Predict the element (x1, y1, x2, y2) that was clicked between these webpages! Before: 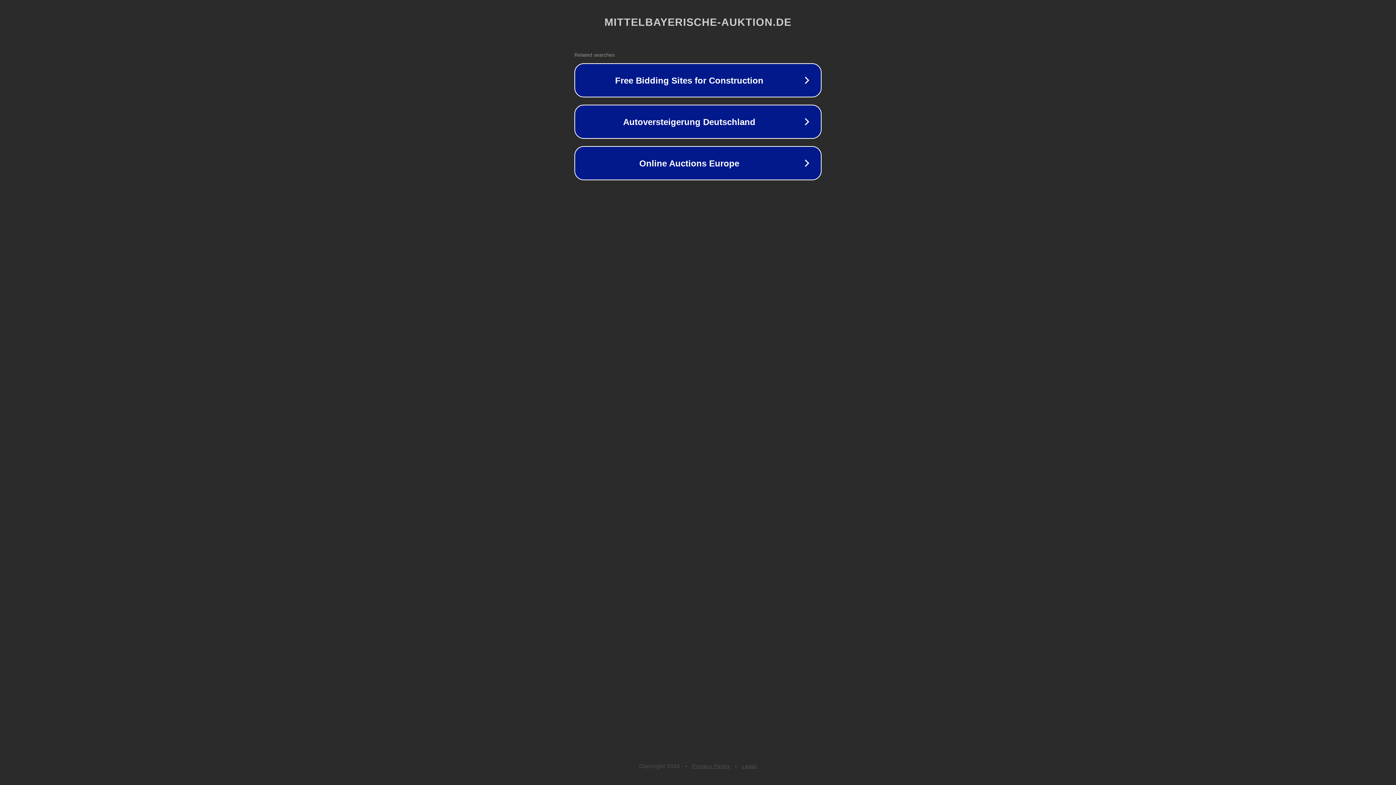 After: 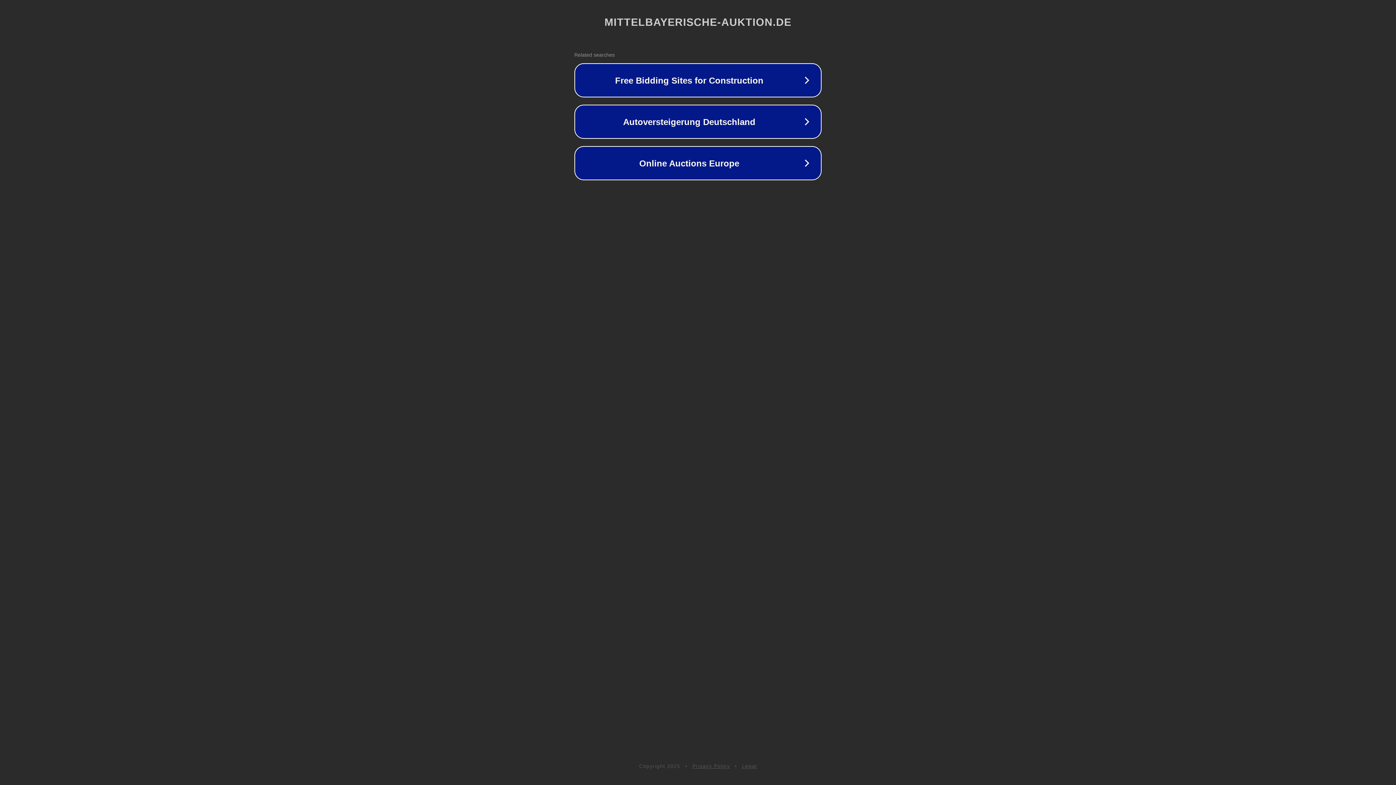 Action: bbox: (692, 763, 730, 769) label: Privacy Policy